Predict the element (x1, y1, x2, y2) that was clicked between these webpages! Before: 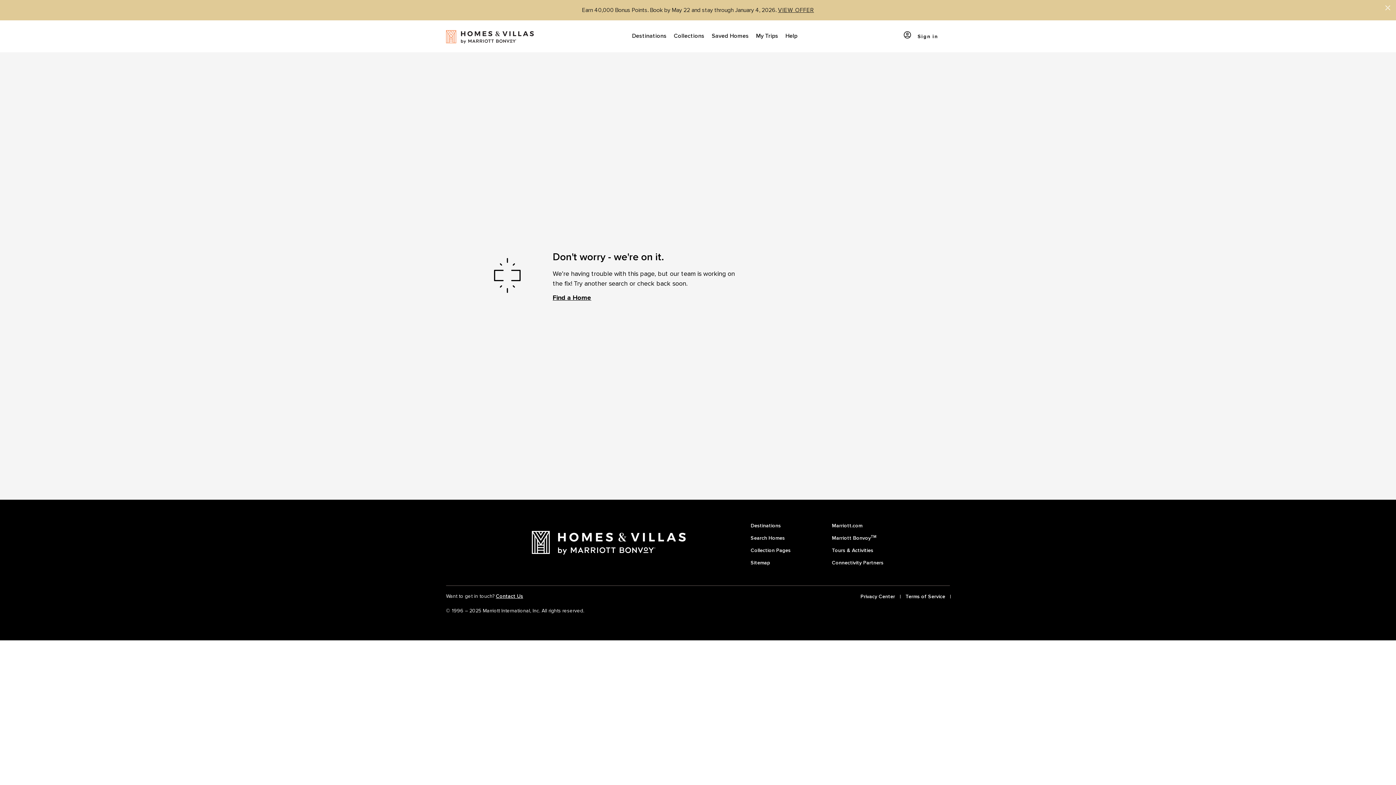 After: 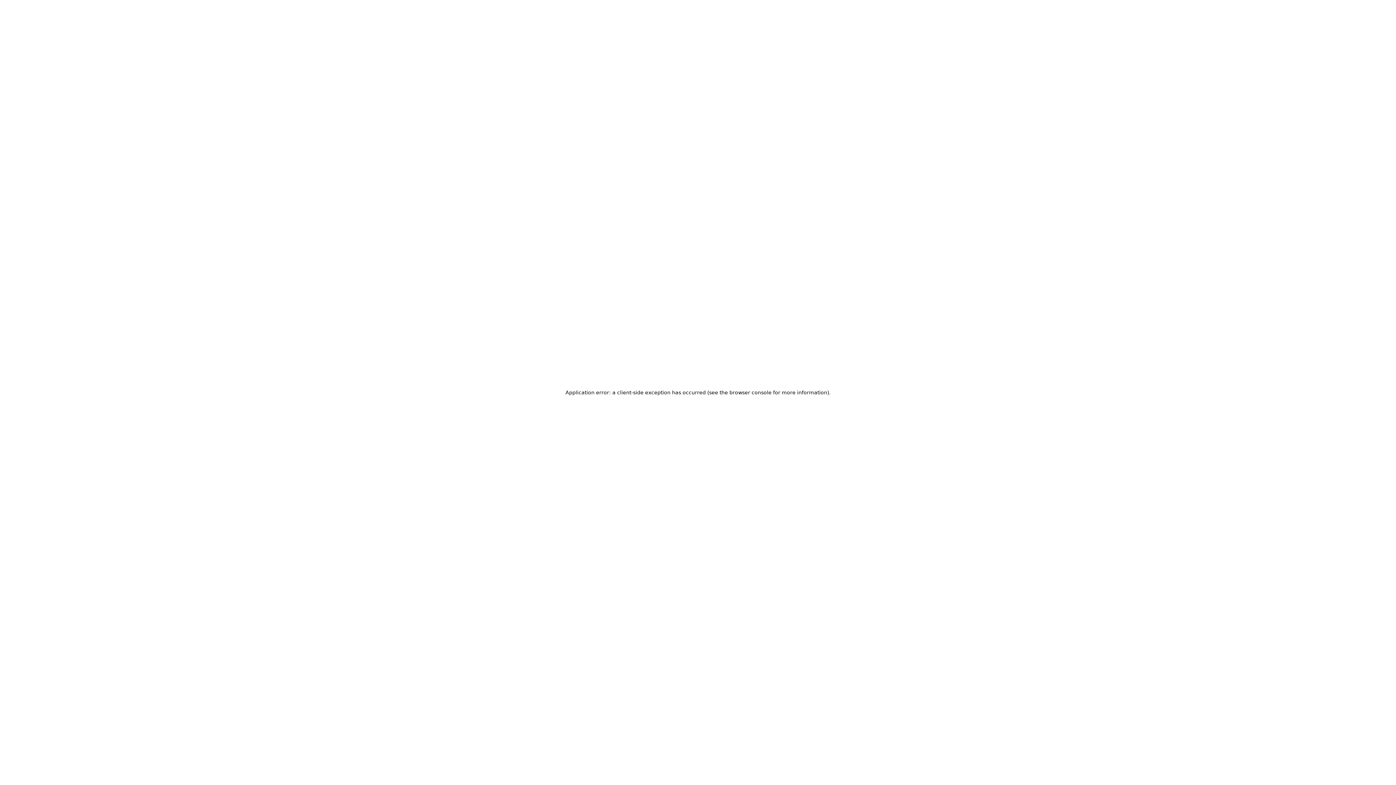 Action: label: Search Homes bbox: (750, 530, 785, 542)